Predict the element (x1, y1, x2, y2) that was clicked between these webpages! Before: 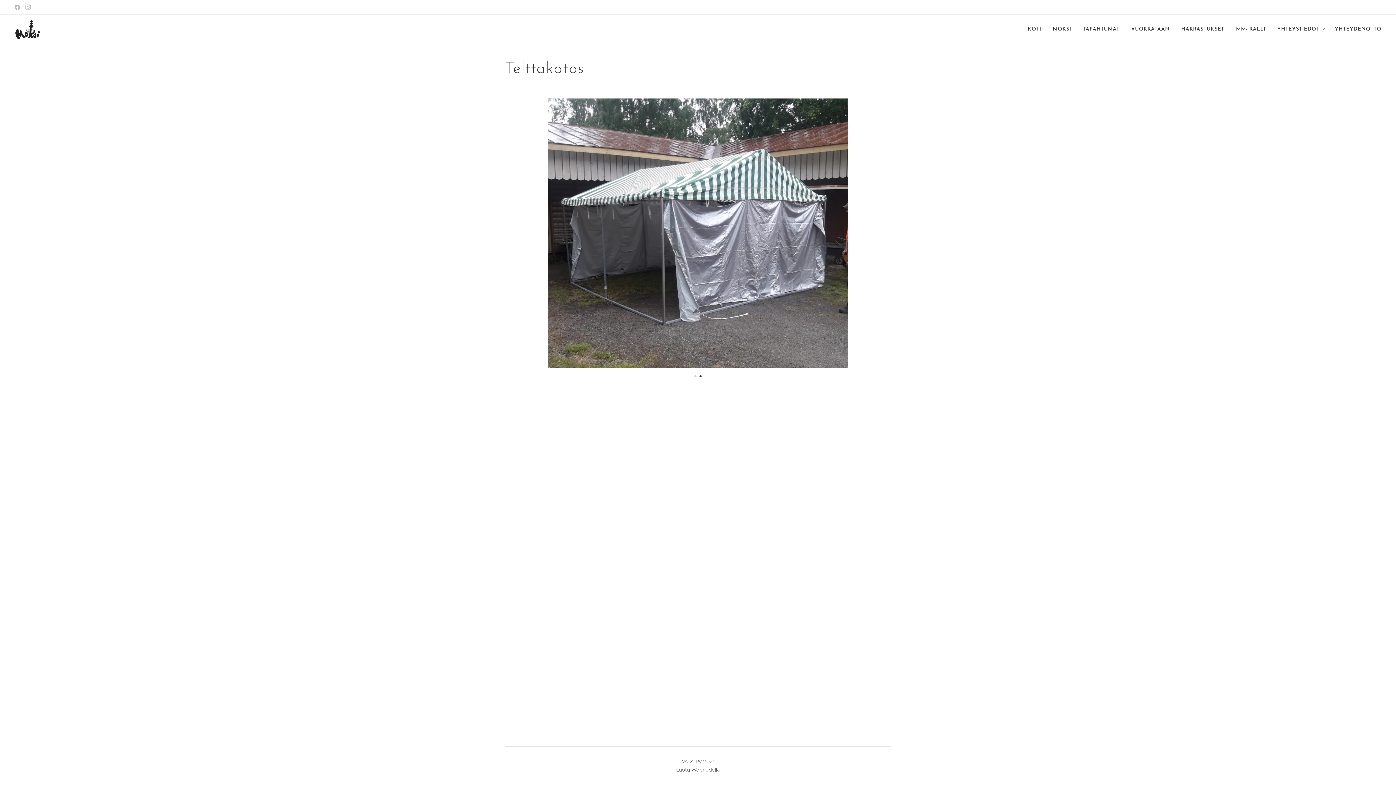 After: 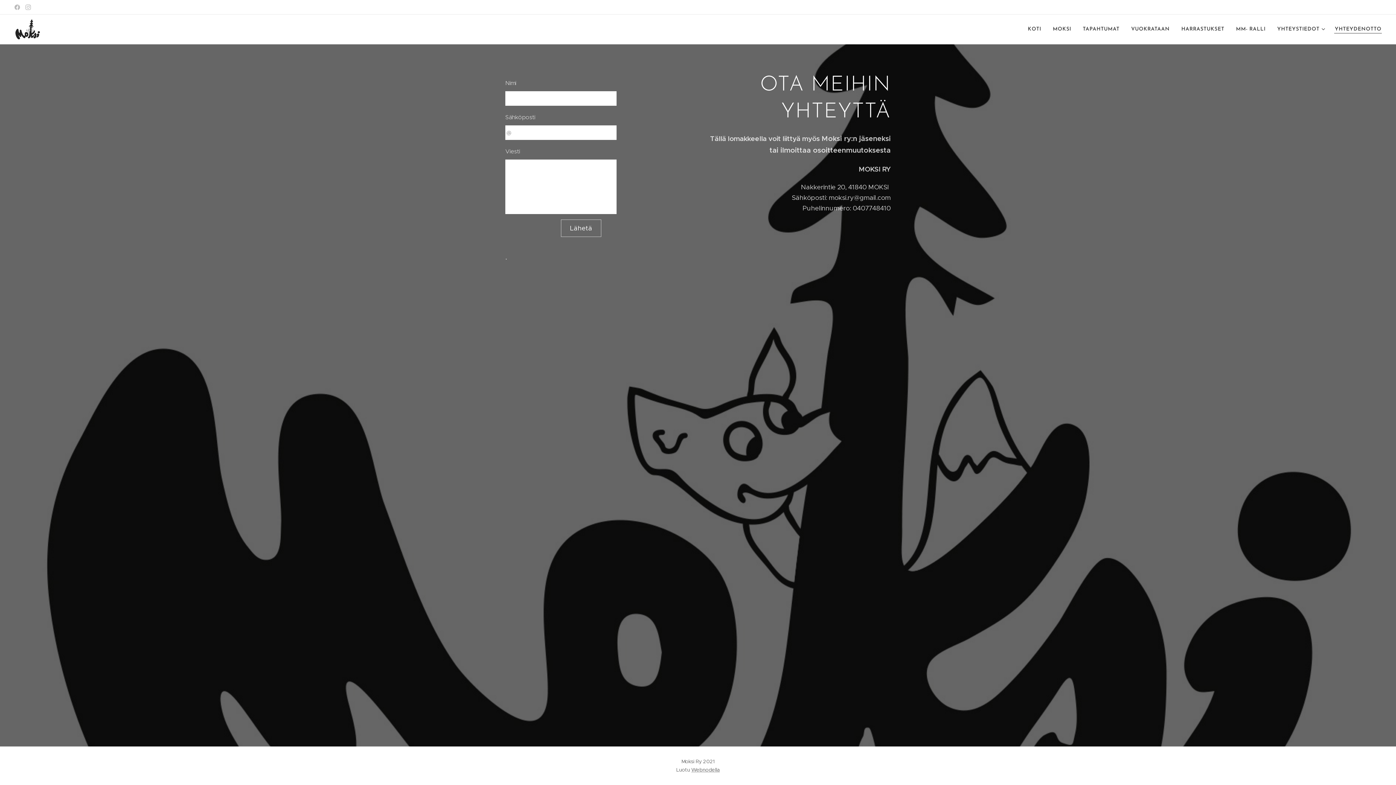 Action: bbox: (1329, 20, 1381, 38) label: YHTEYDENOTTO